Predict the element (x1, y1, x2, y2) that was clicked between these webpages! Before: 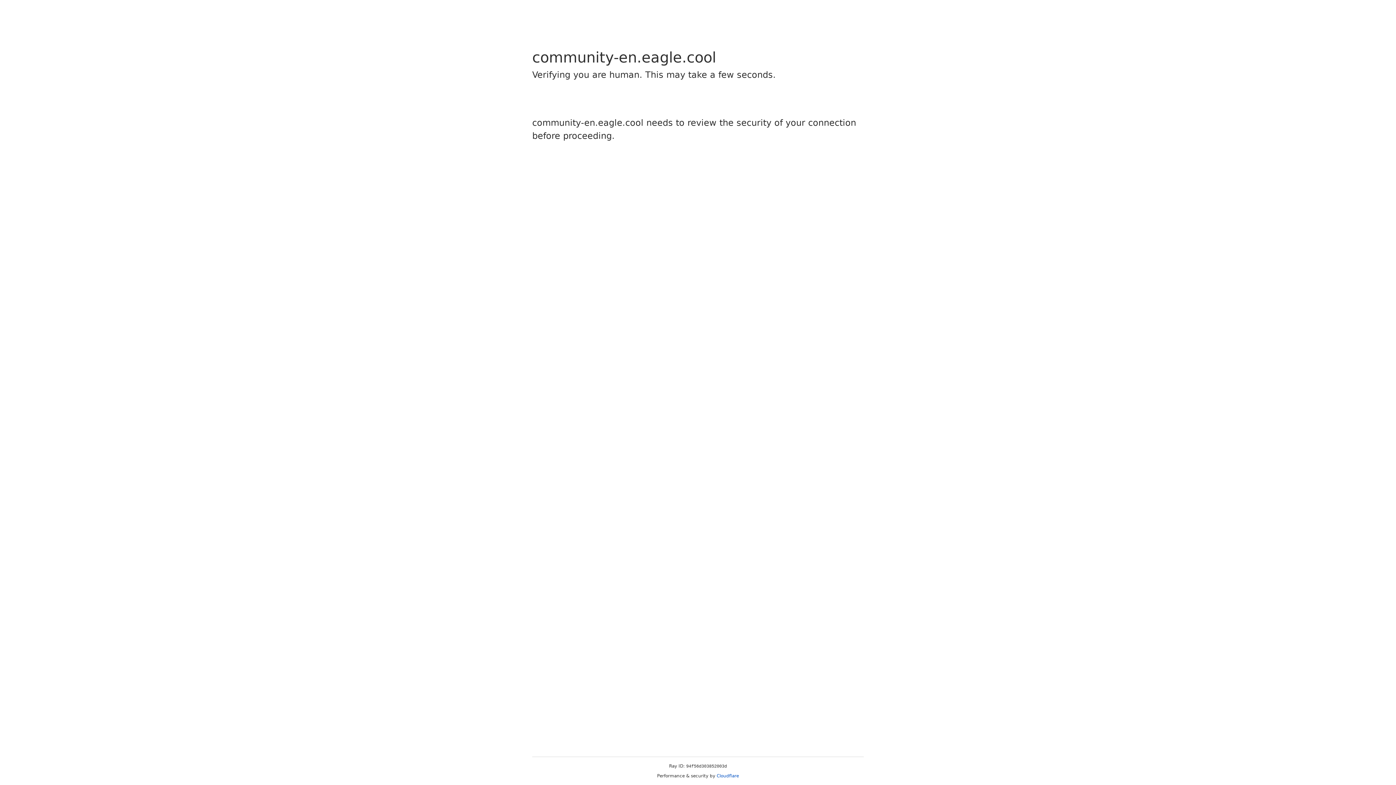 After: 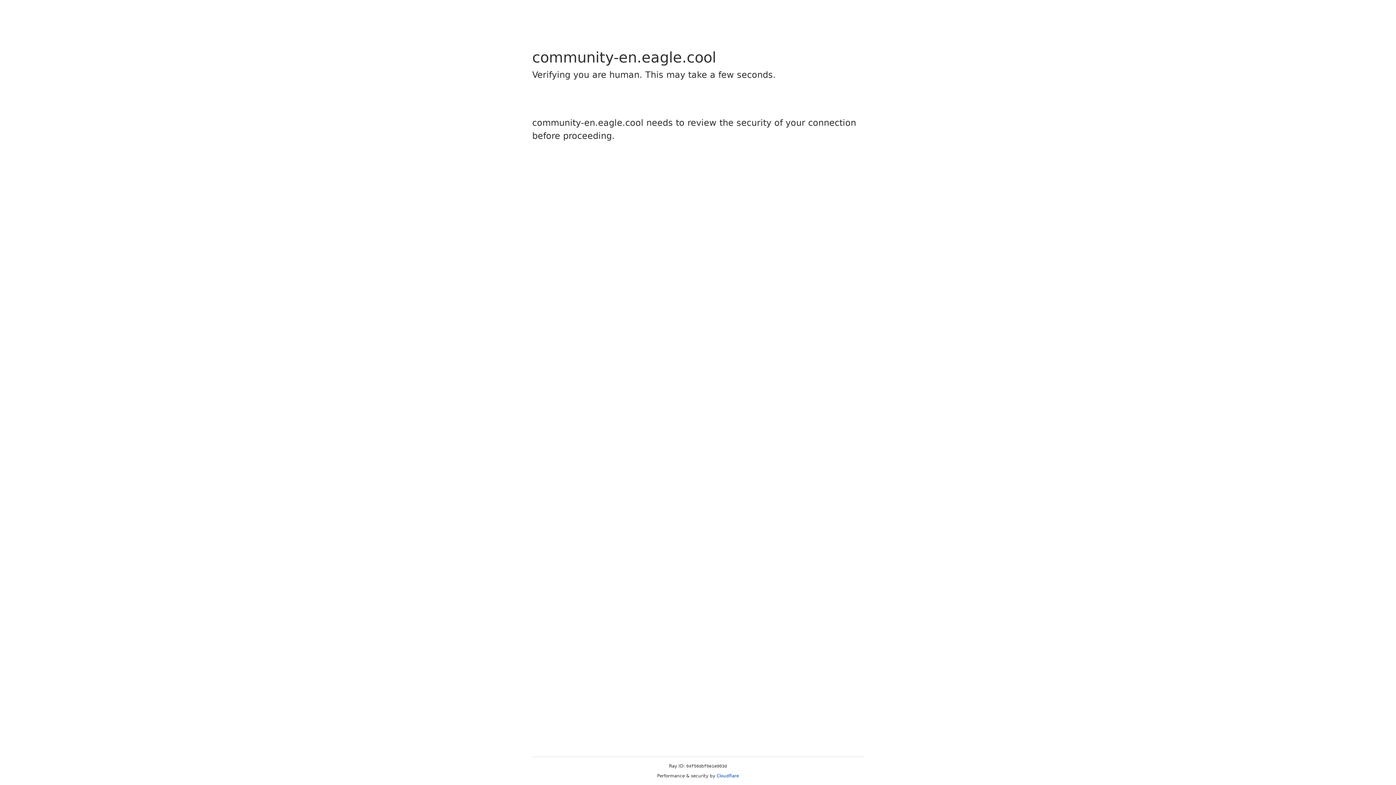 Action: label: Cloudflare bbox: (716, 773, 739, 778)